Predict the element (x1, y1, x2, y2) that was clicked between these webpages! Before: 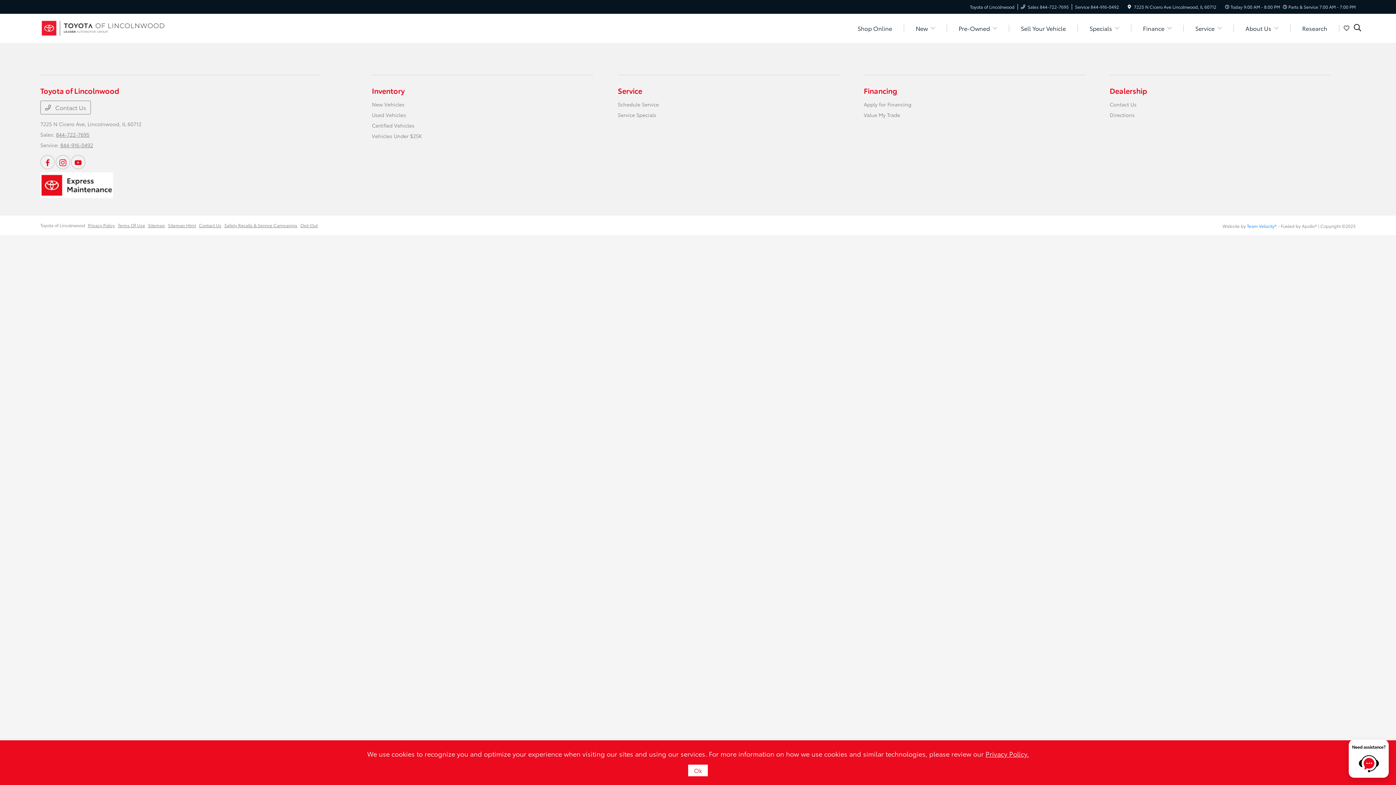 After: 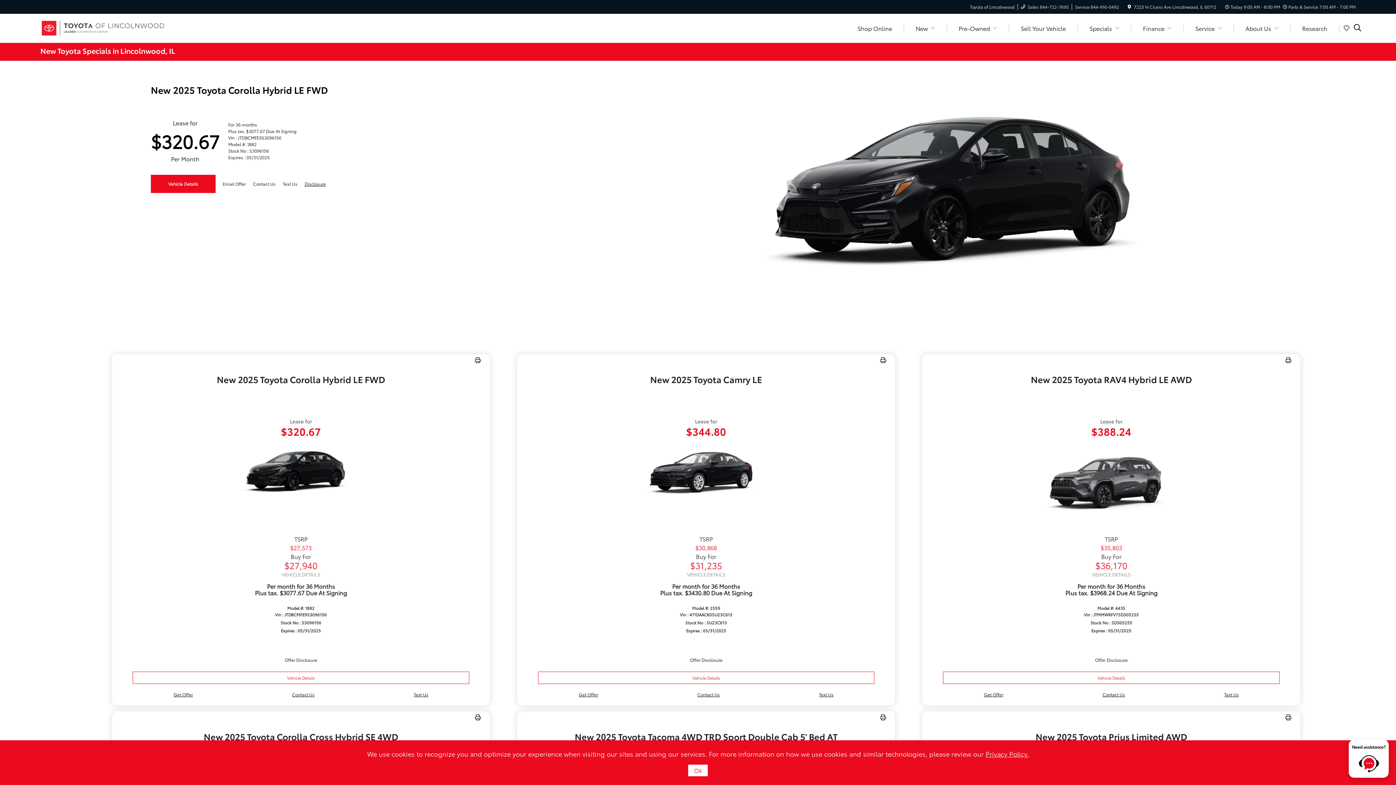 Action: label: Service bbox: (618, 85, 642, 95)